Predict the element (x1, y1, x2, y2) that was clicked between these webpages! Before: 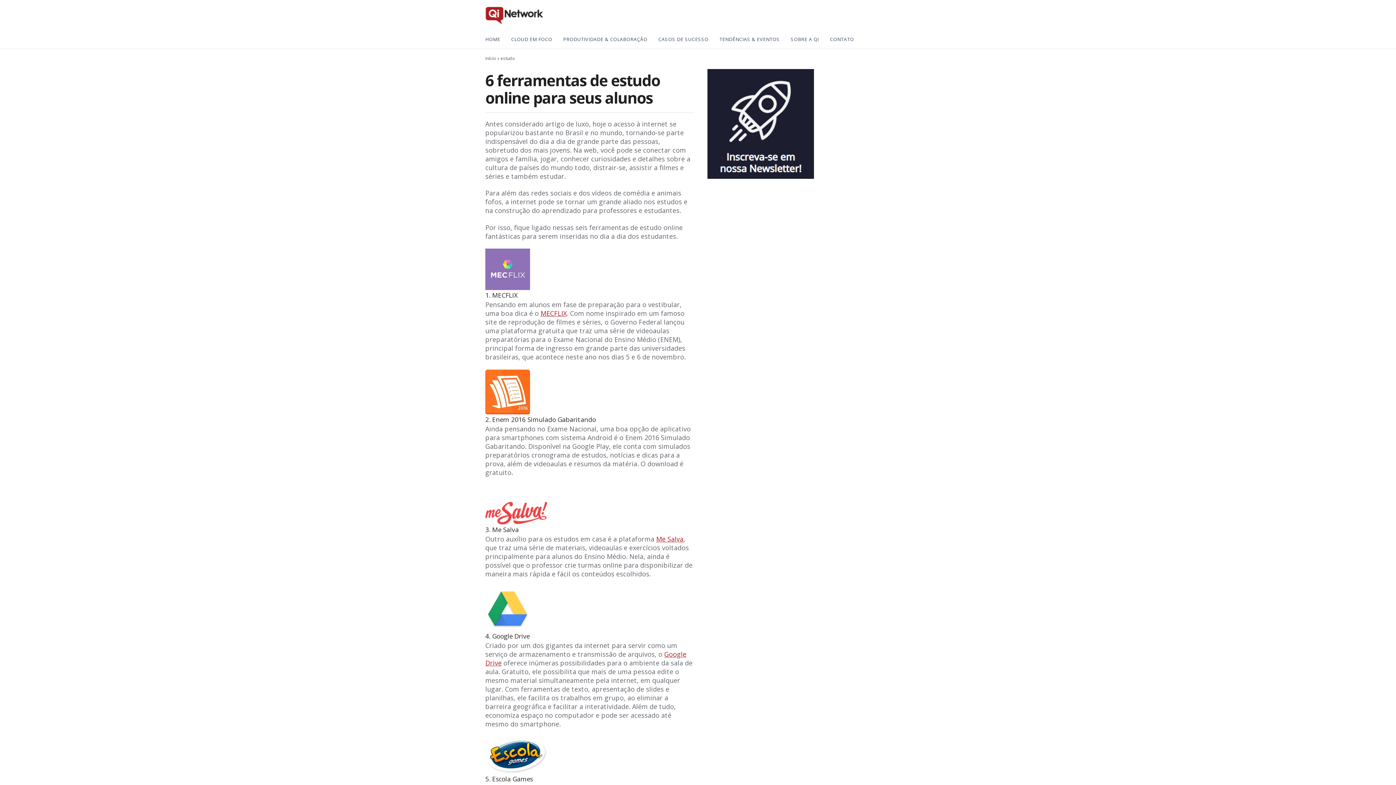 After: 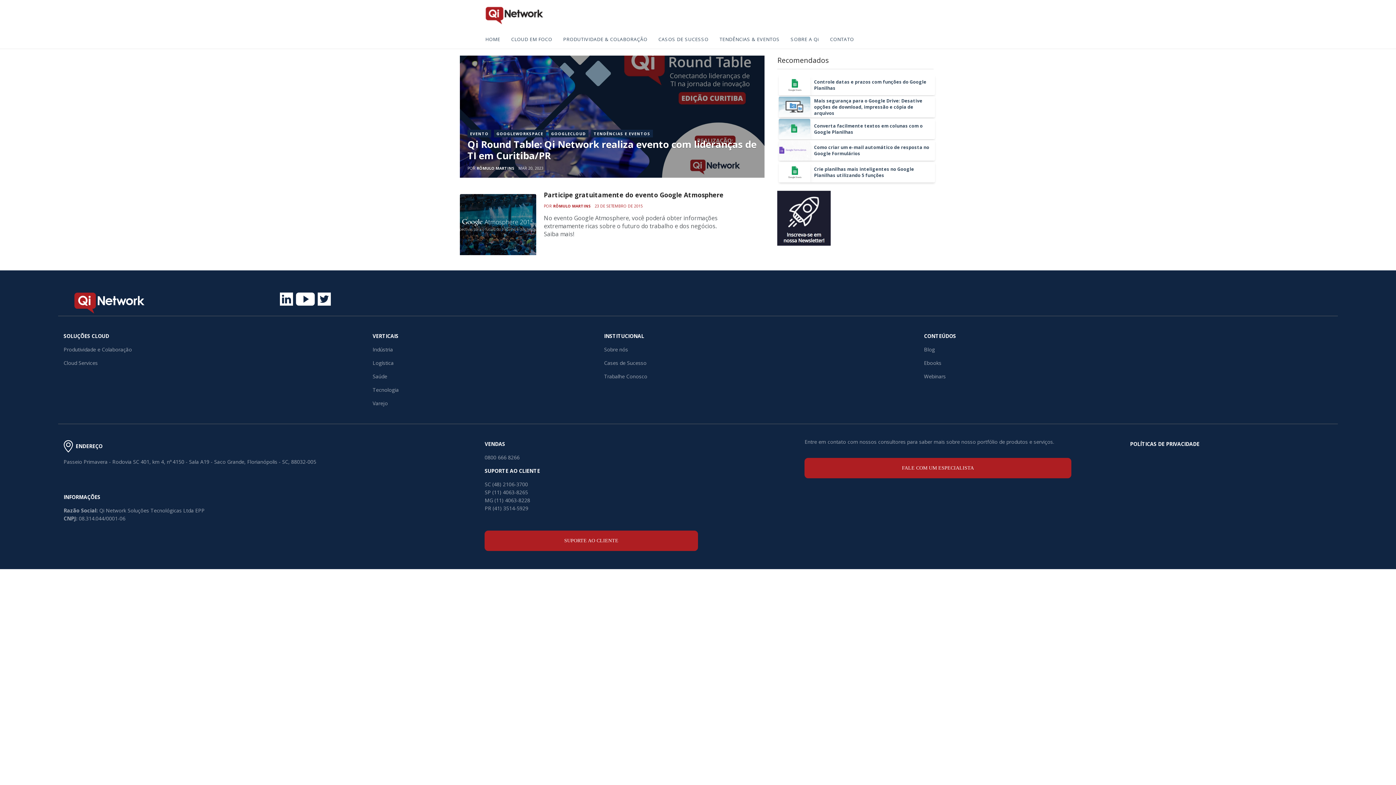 Action: label: TENDÊNCIAS & EVENTOS bbox: (719, 34, 780, 44)